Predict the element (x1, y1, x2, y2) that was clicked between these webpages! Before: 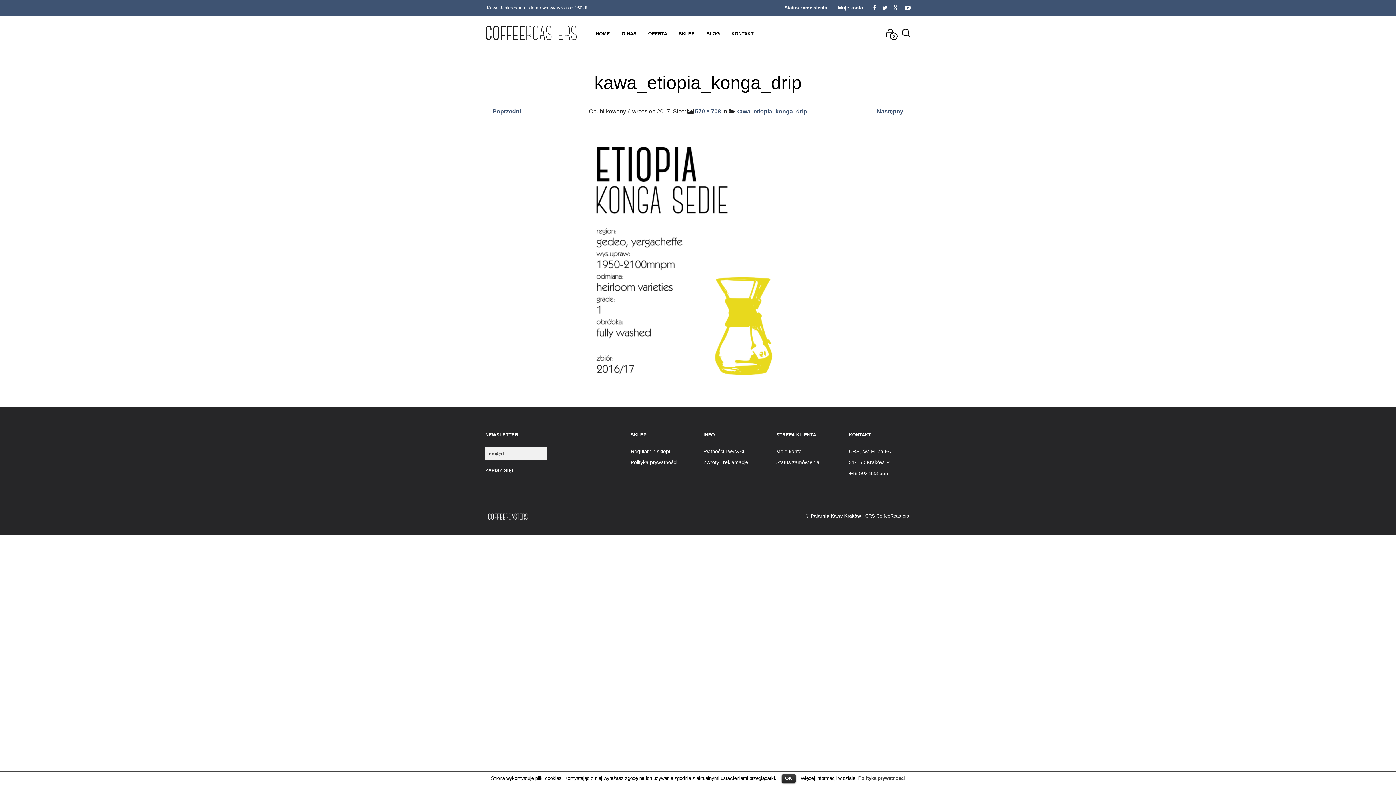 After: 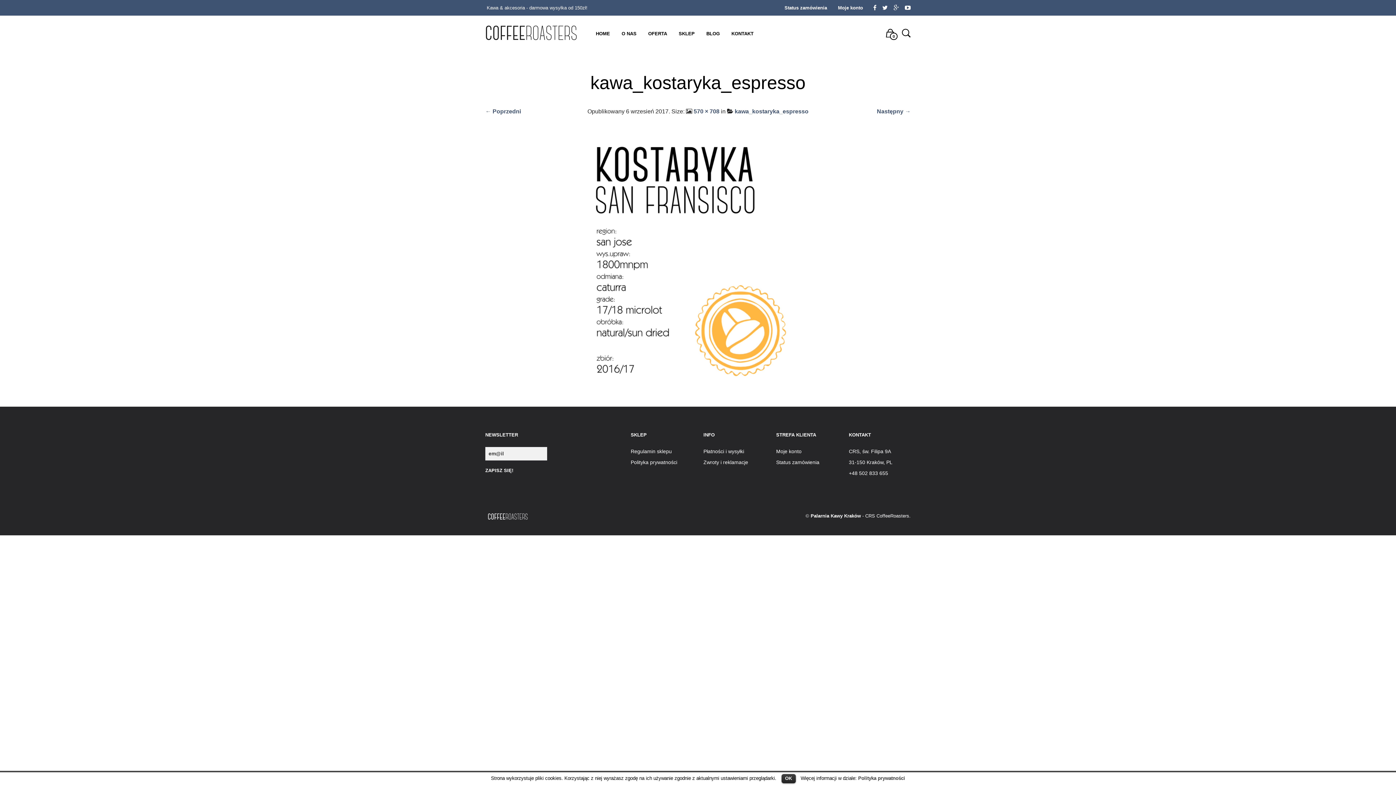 Action: bbox: (485, 108, 521, 114) label: ← Poprzedni